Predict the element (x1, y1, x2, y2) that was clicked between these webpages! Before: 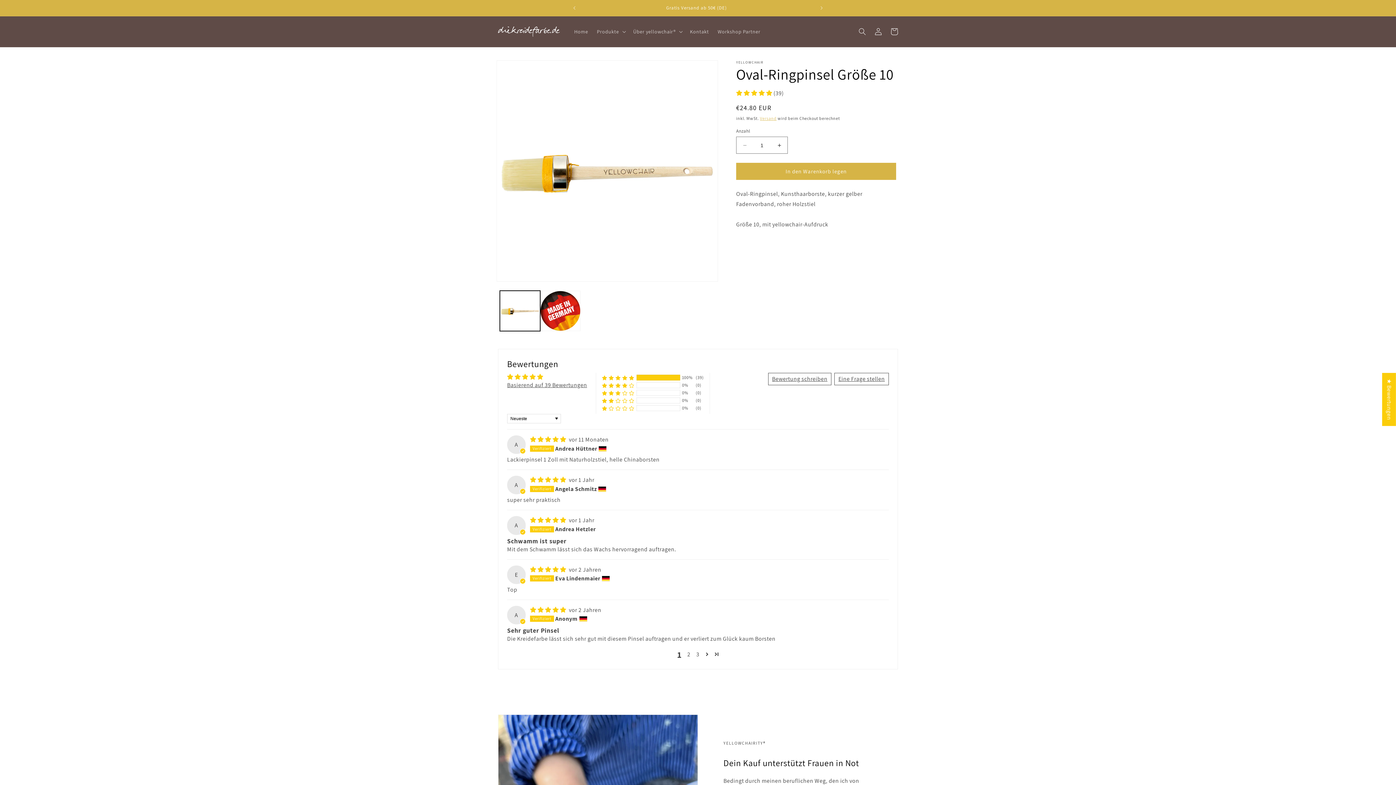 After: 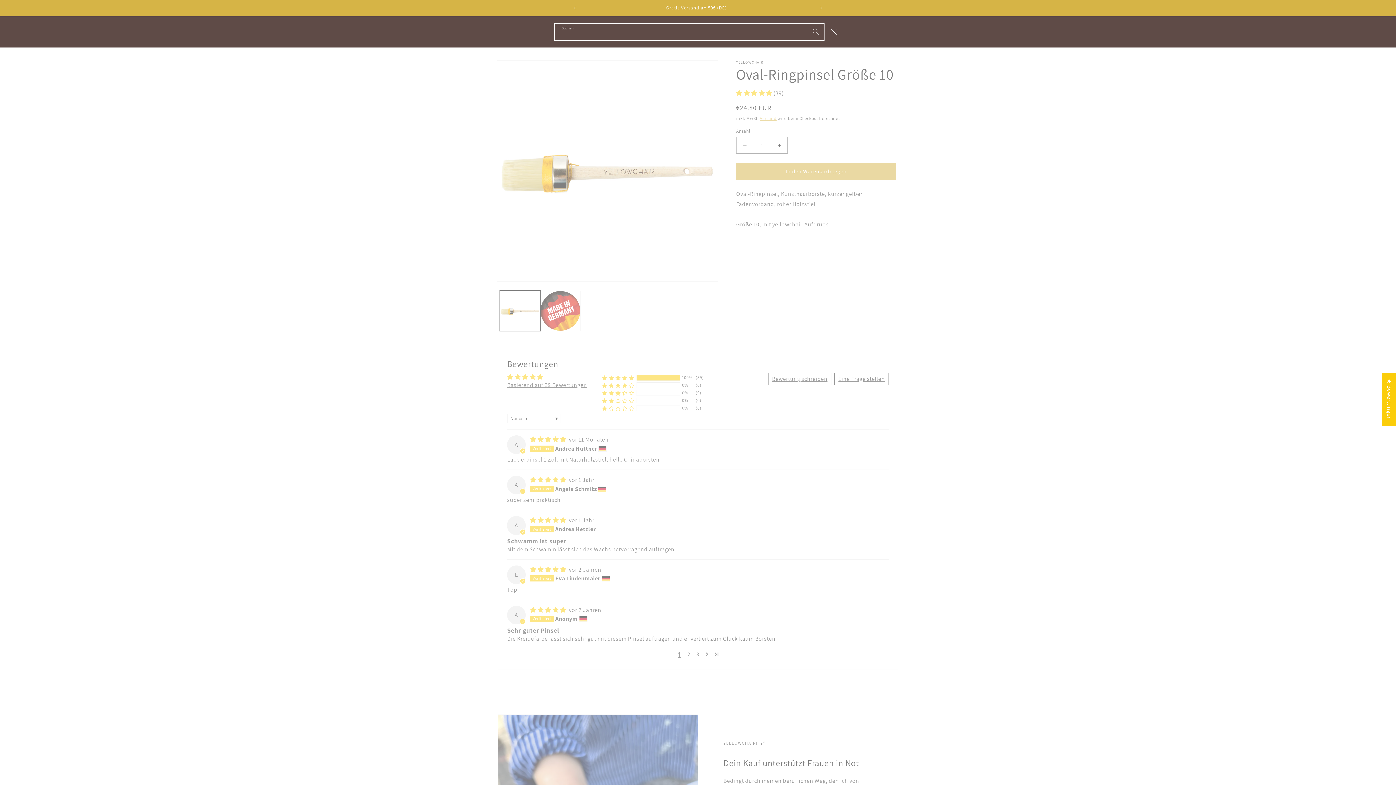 Action: label: Suchen bbox: (854, 23, 870, 39)